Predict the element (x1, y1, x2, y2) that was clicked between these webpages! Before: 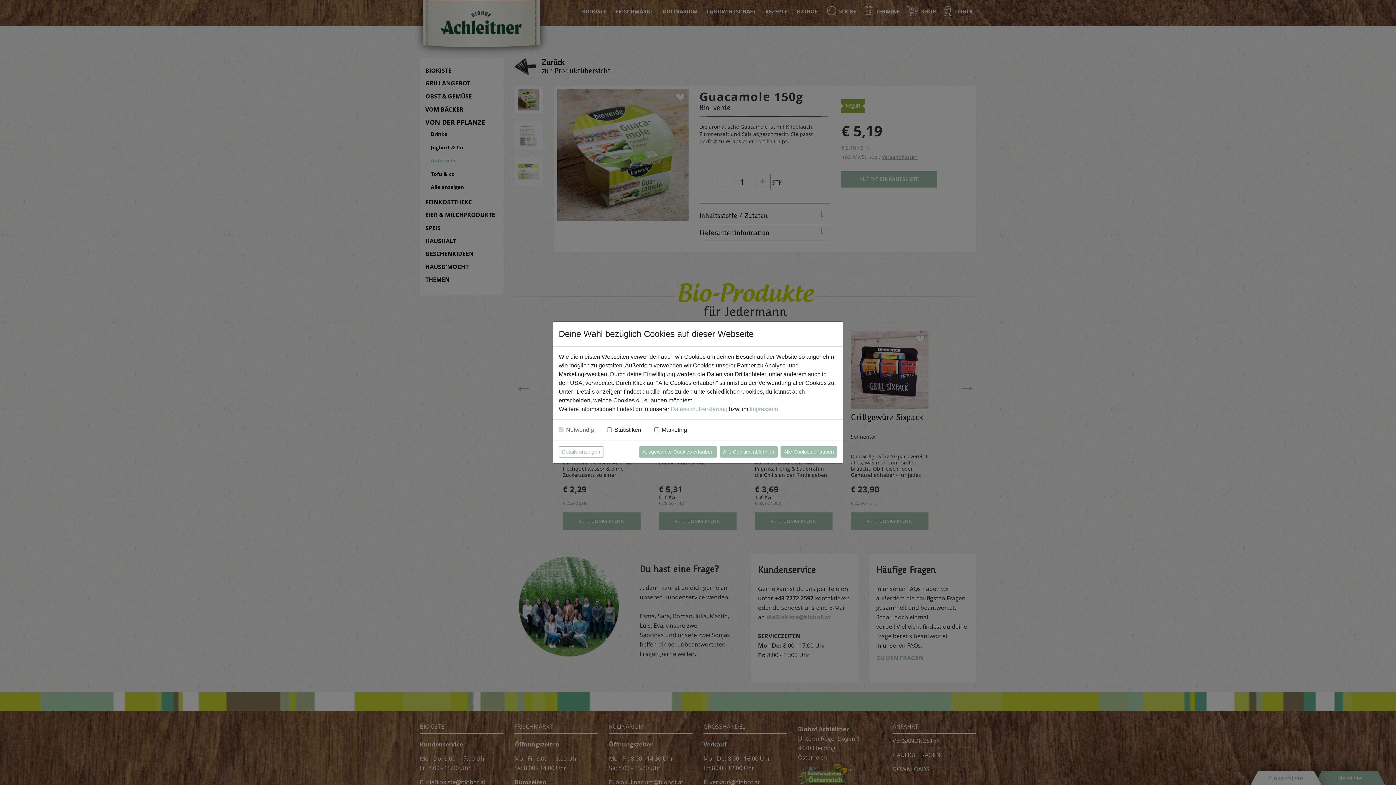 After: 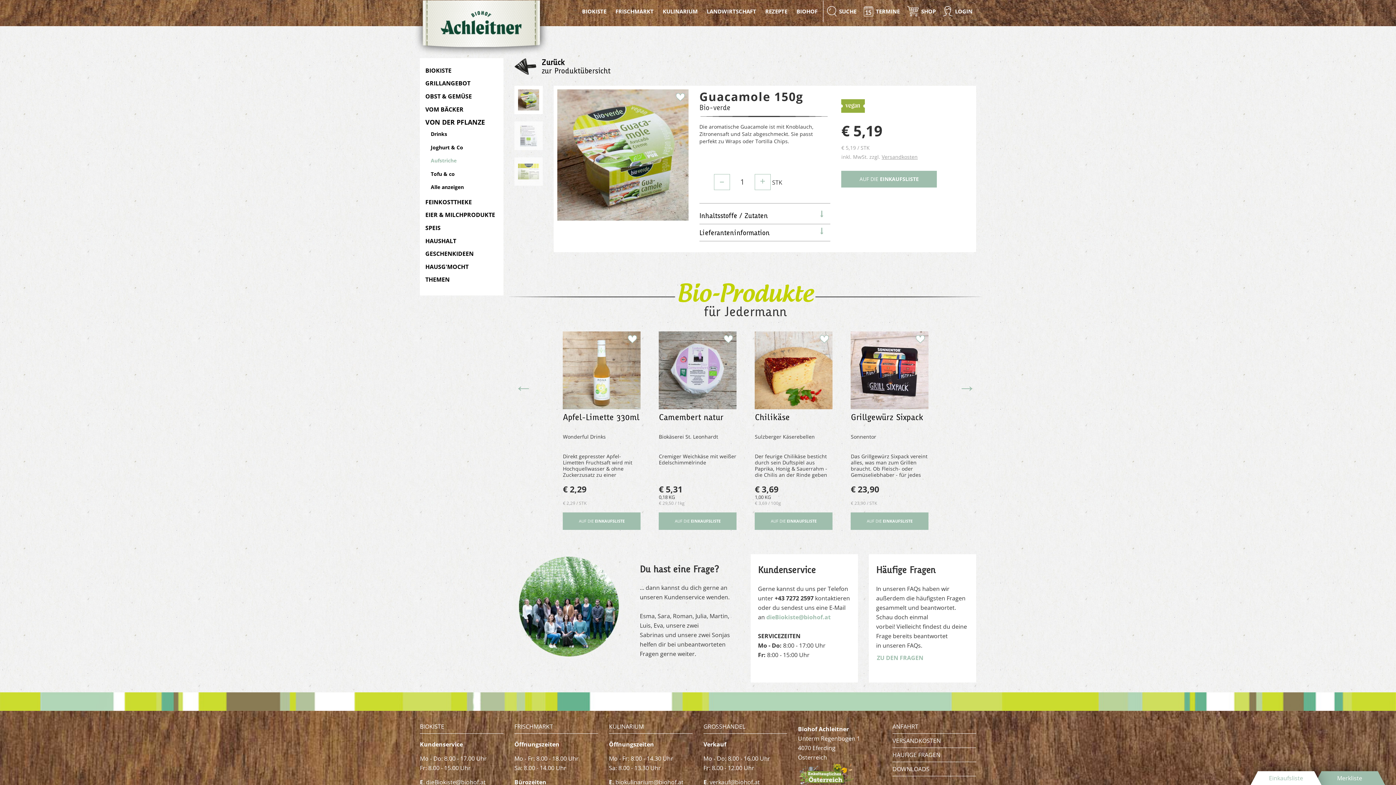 Action: bbox: (720, 446, 777, 457) label: Alle Cookies ablehnen